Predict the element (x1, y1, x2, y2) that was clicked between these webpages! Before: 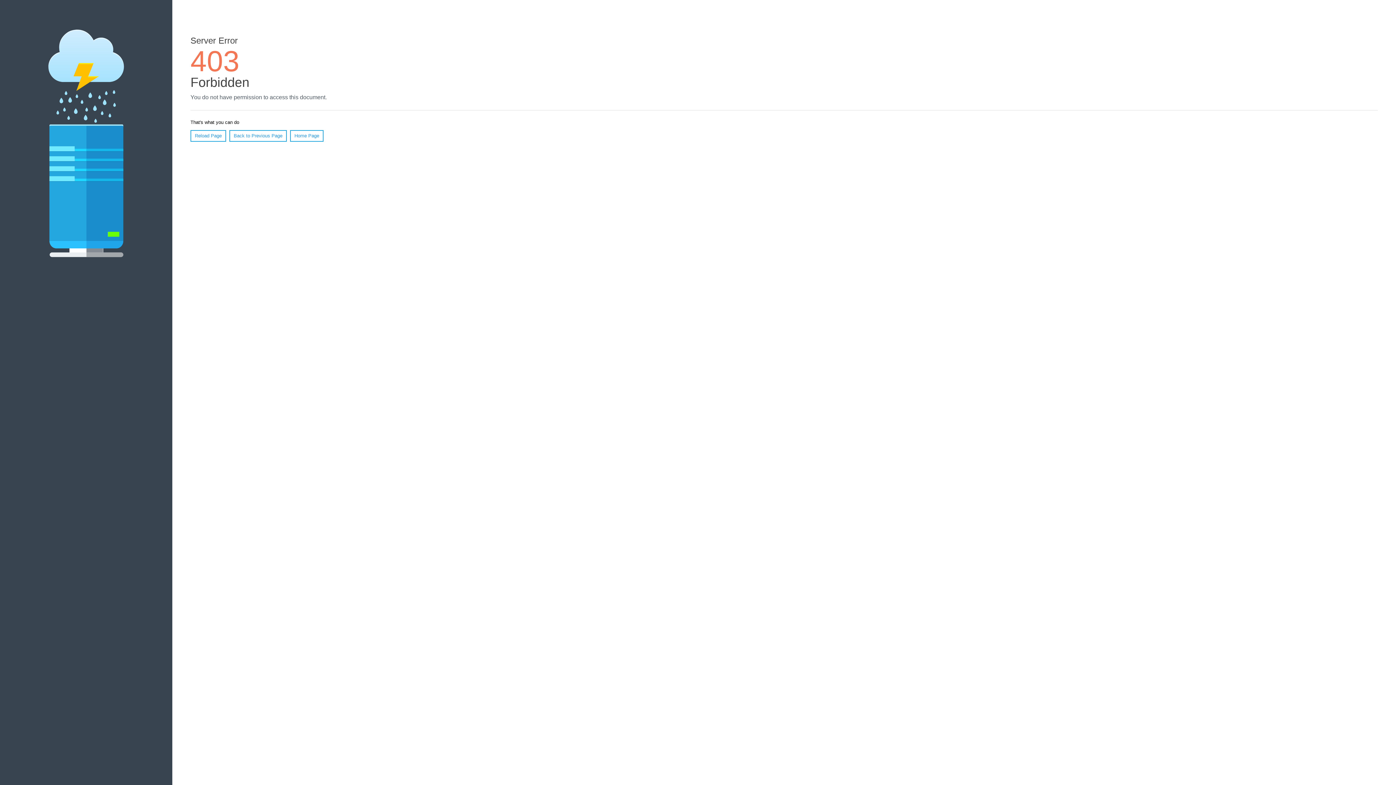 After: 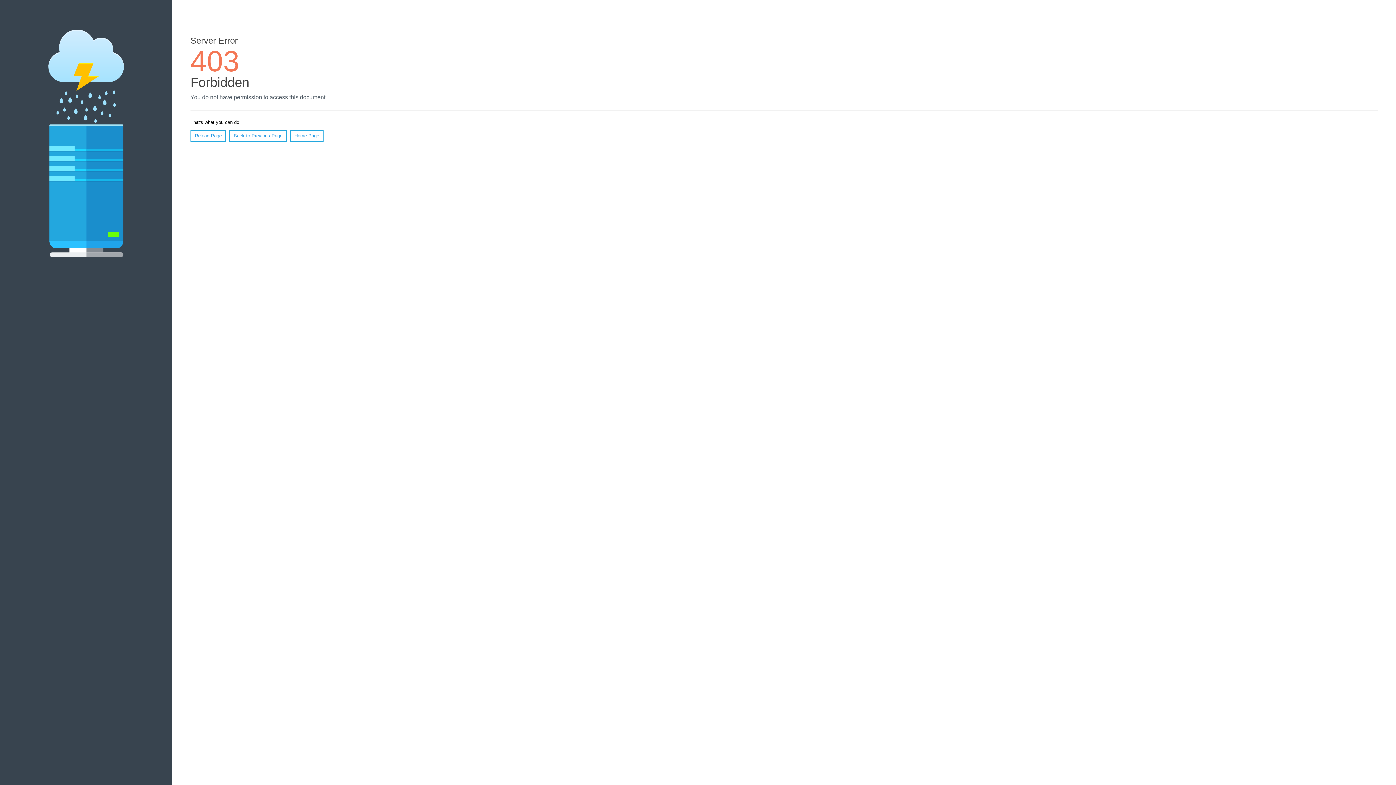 Action: bbox: (290, 130, 323, 141) label: Home Page